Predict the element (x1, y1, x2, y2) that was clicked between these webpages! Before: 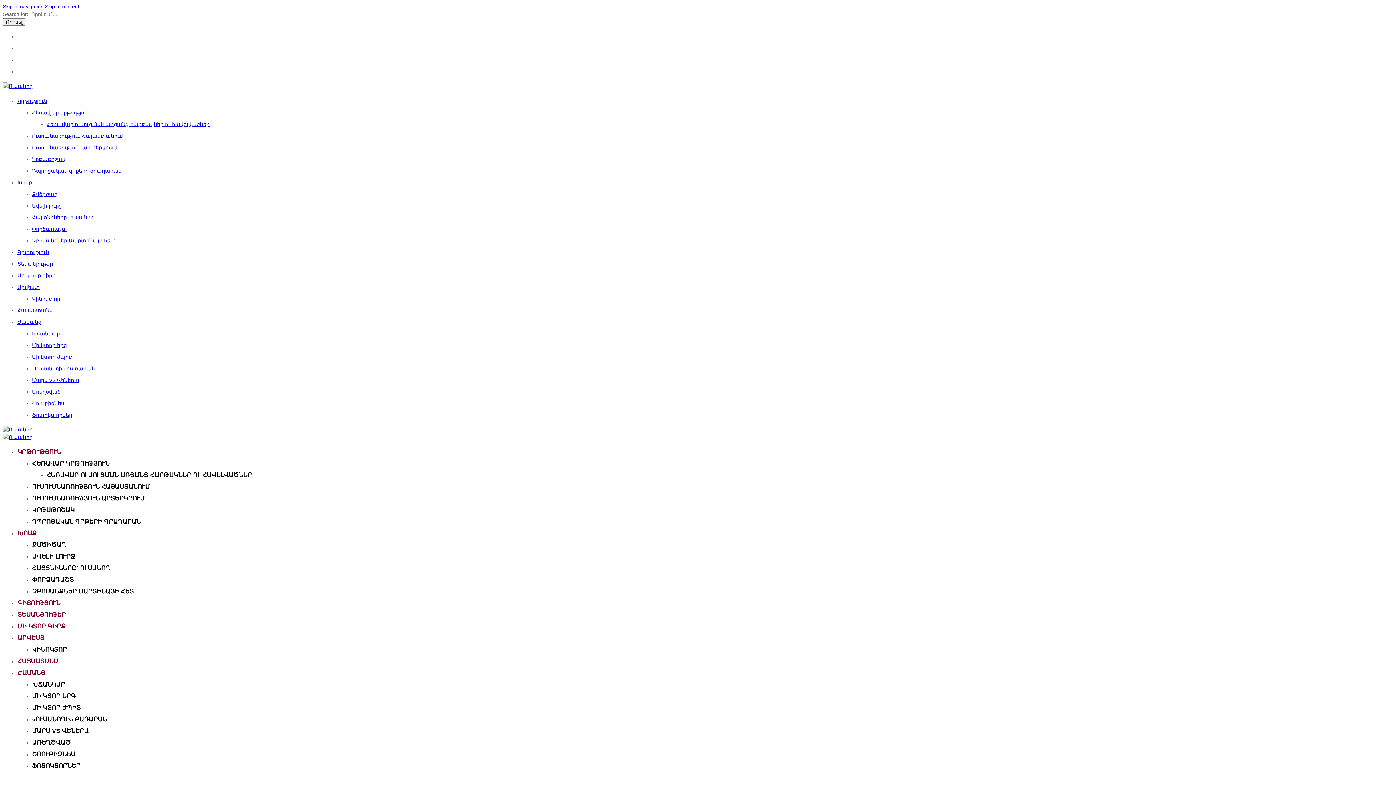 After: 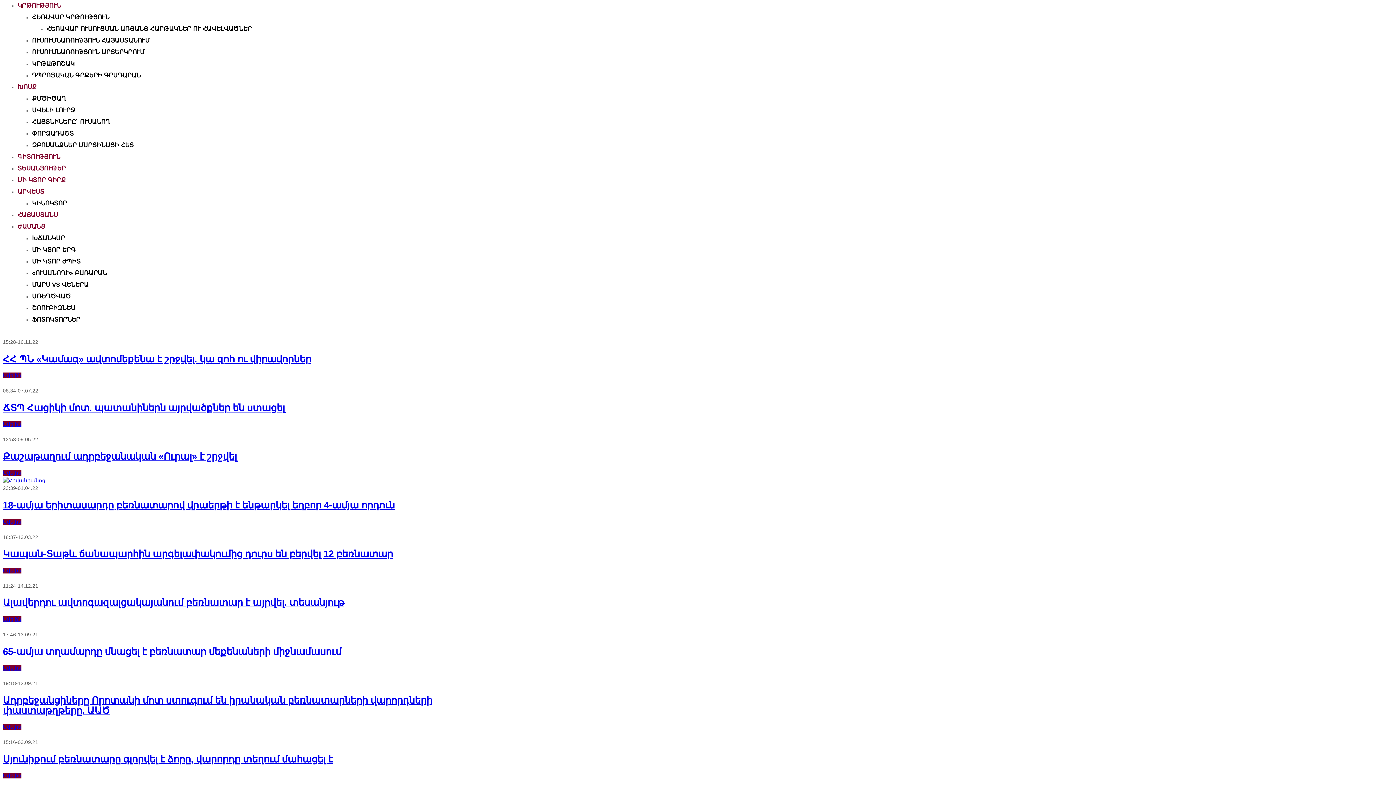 Action: bbox: (2, 3, 43, 9) label: Skip to navigation